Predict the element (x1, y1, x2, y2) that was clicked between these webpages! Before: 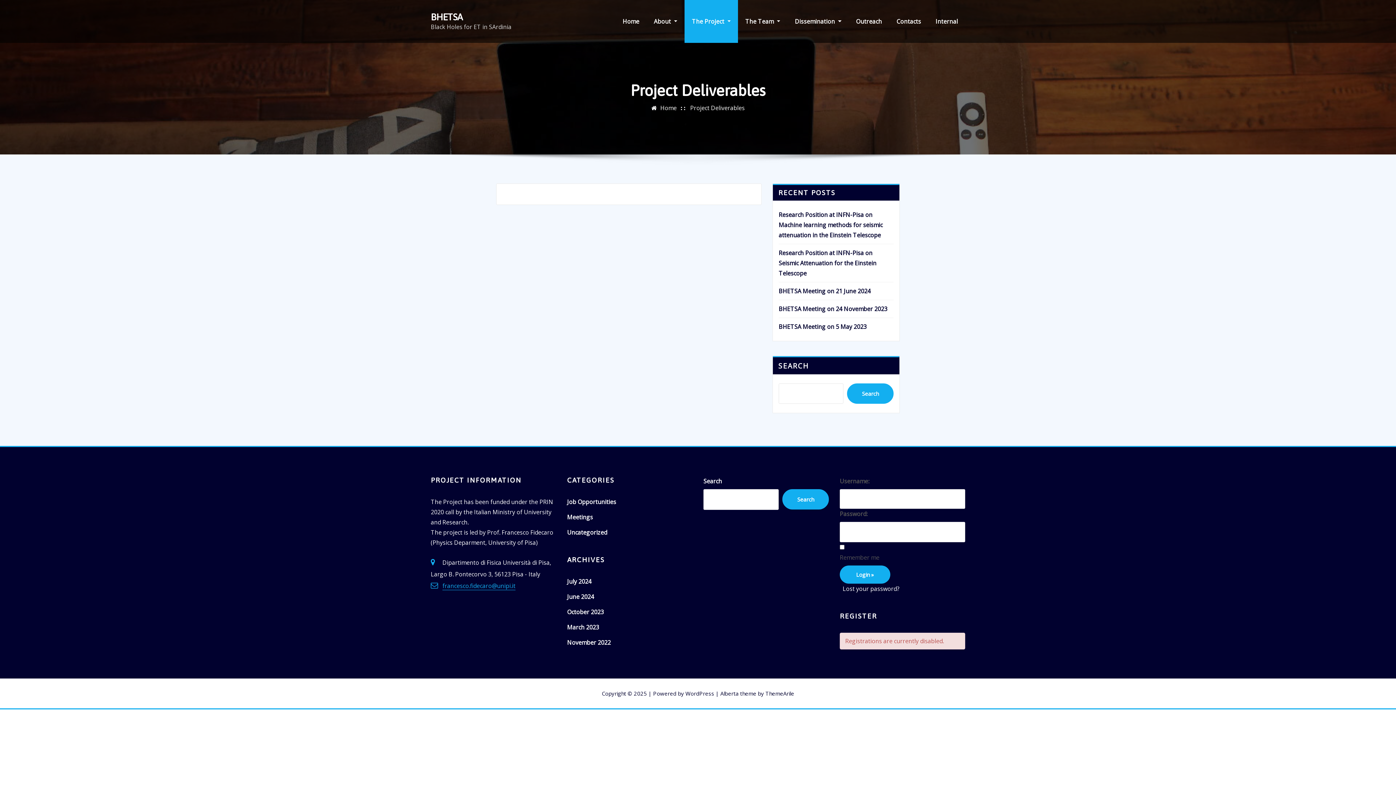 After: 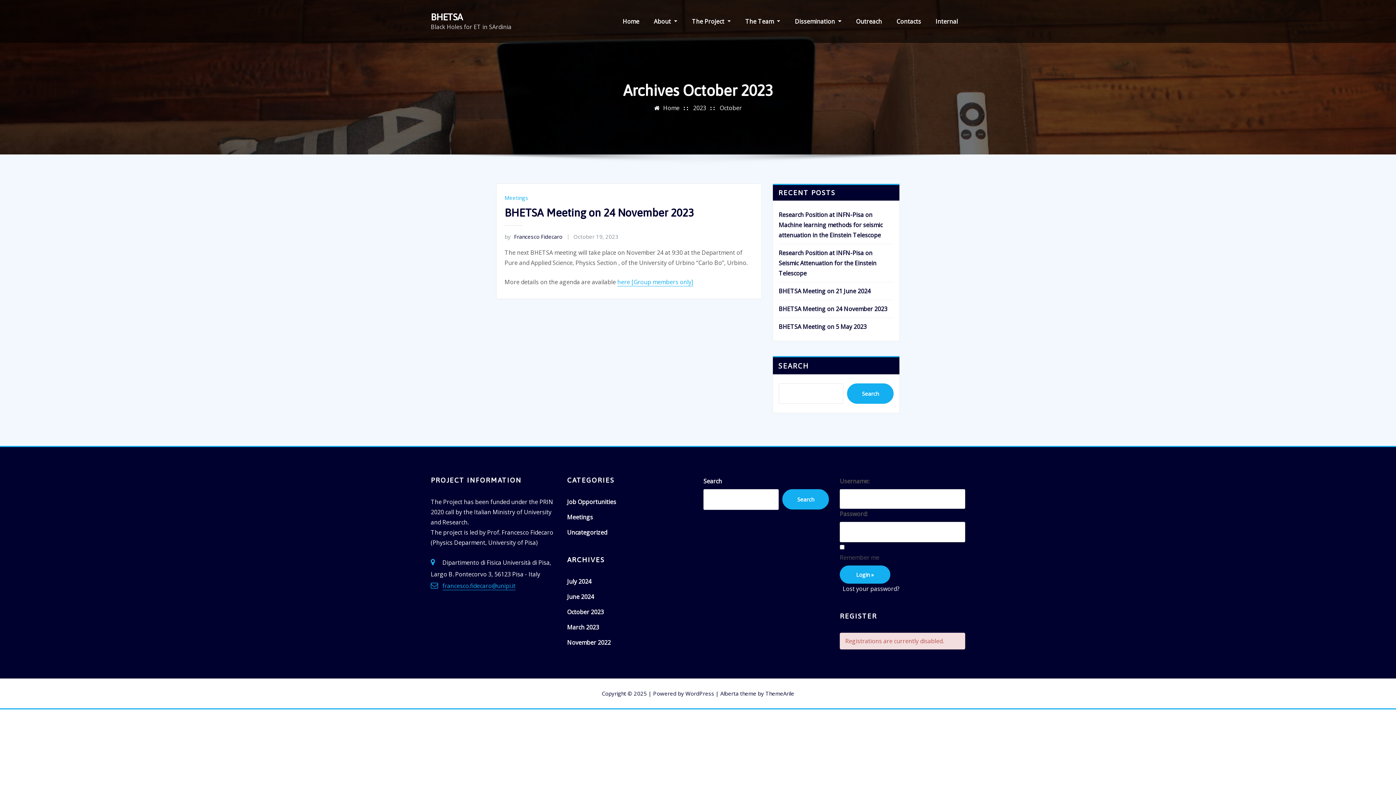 Action: bbox: (567, 608, 604, 616) label: October 2023